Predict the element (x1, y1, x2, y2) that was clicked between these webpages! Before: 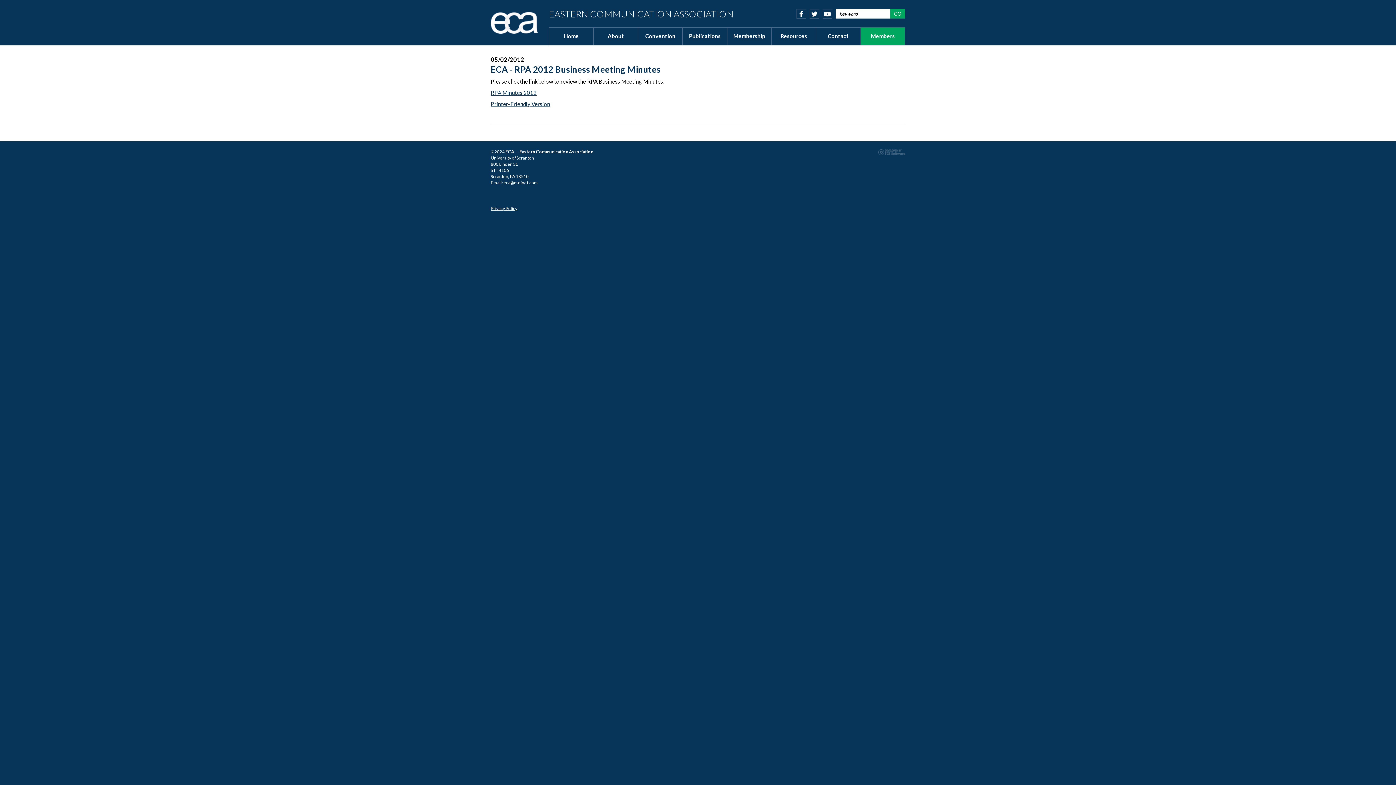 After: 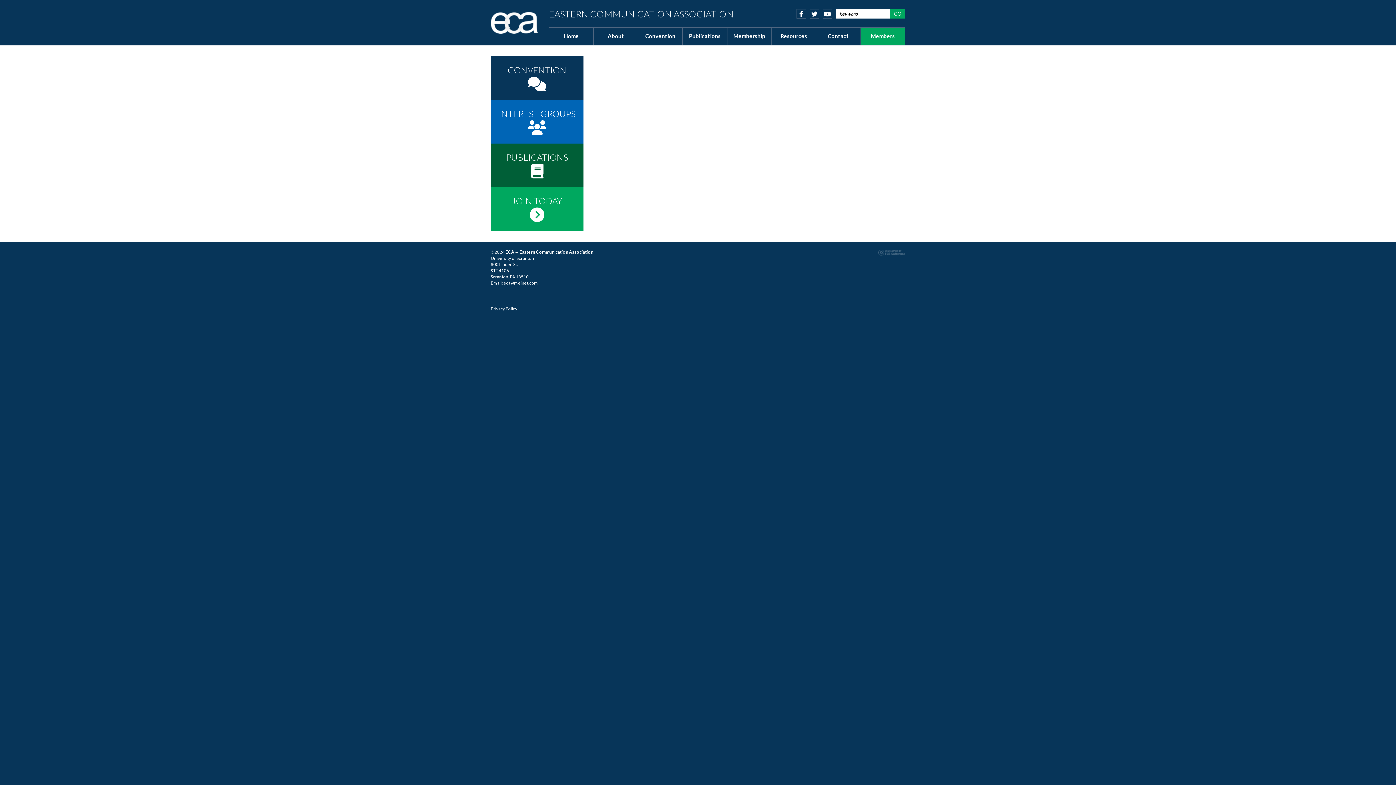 Action: label: Privacy Policy bbox: (490, 205, 517, 211)